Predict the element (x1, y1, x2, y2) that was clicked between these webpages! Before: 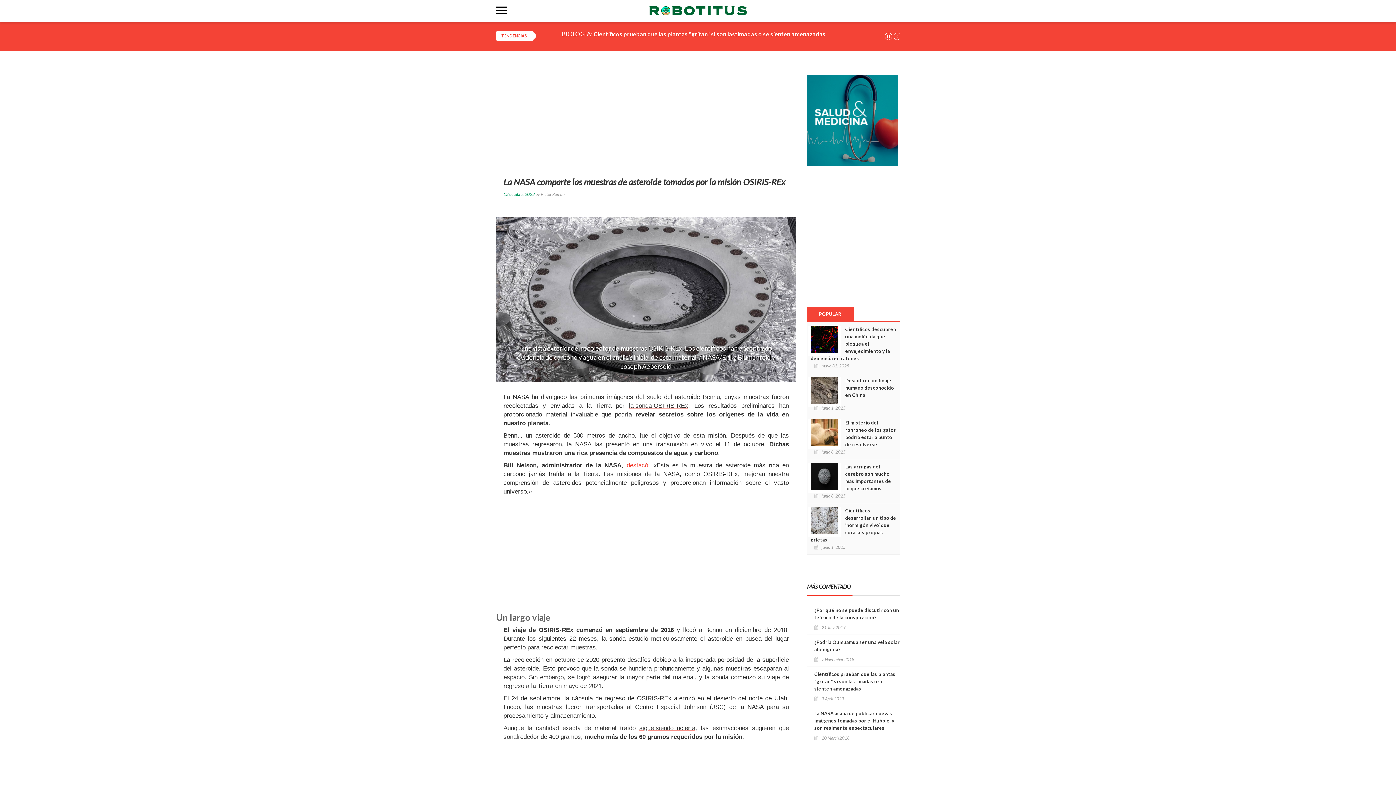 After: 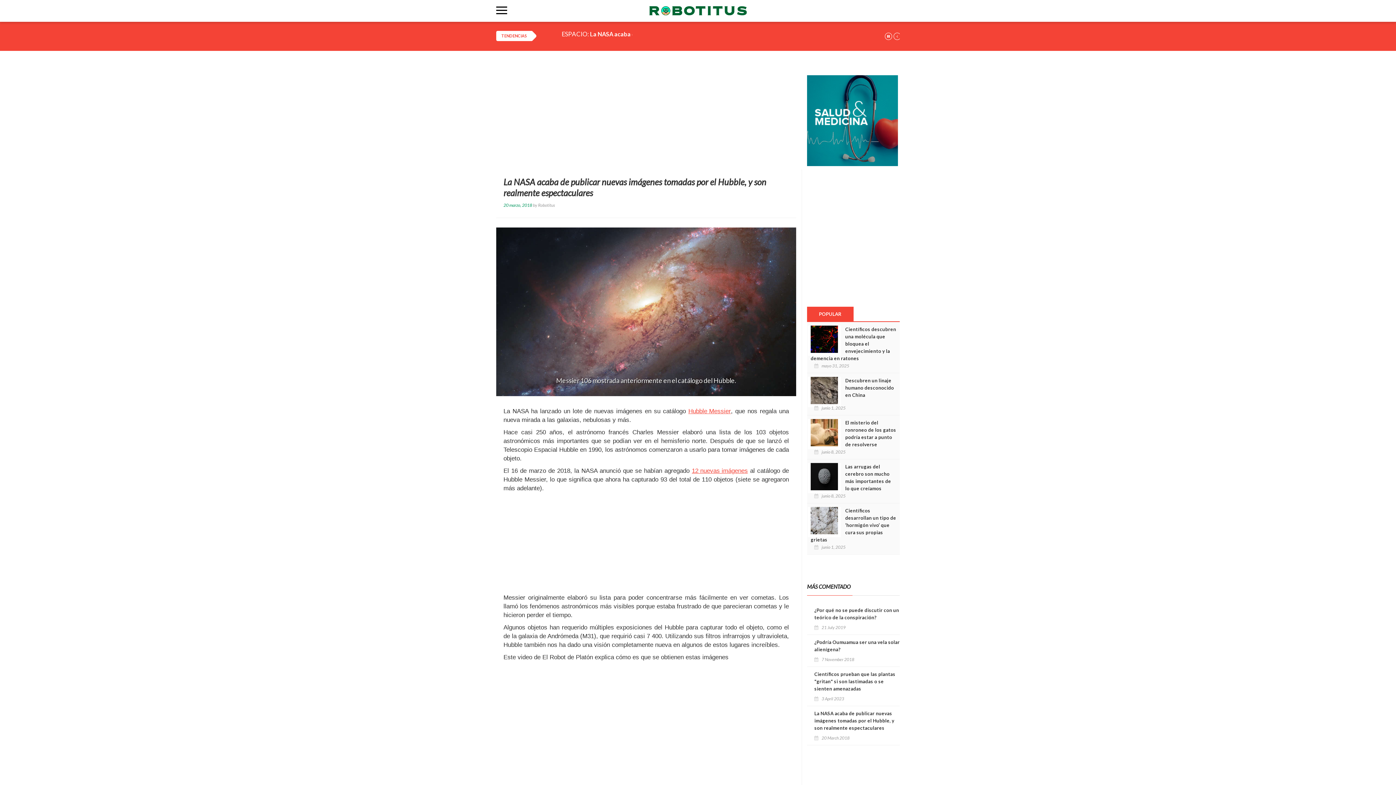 Action: label: La NASA acaba de publicar nuevas imágenes tomadas por el Hubble, y son realmente espectaculares bbox: (814, 710, 900, 732)